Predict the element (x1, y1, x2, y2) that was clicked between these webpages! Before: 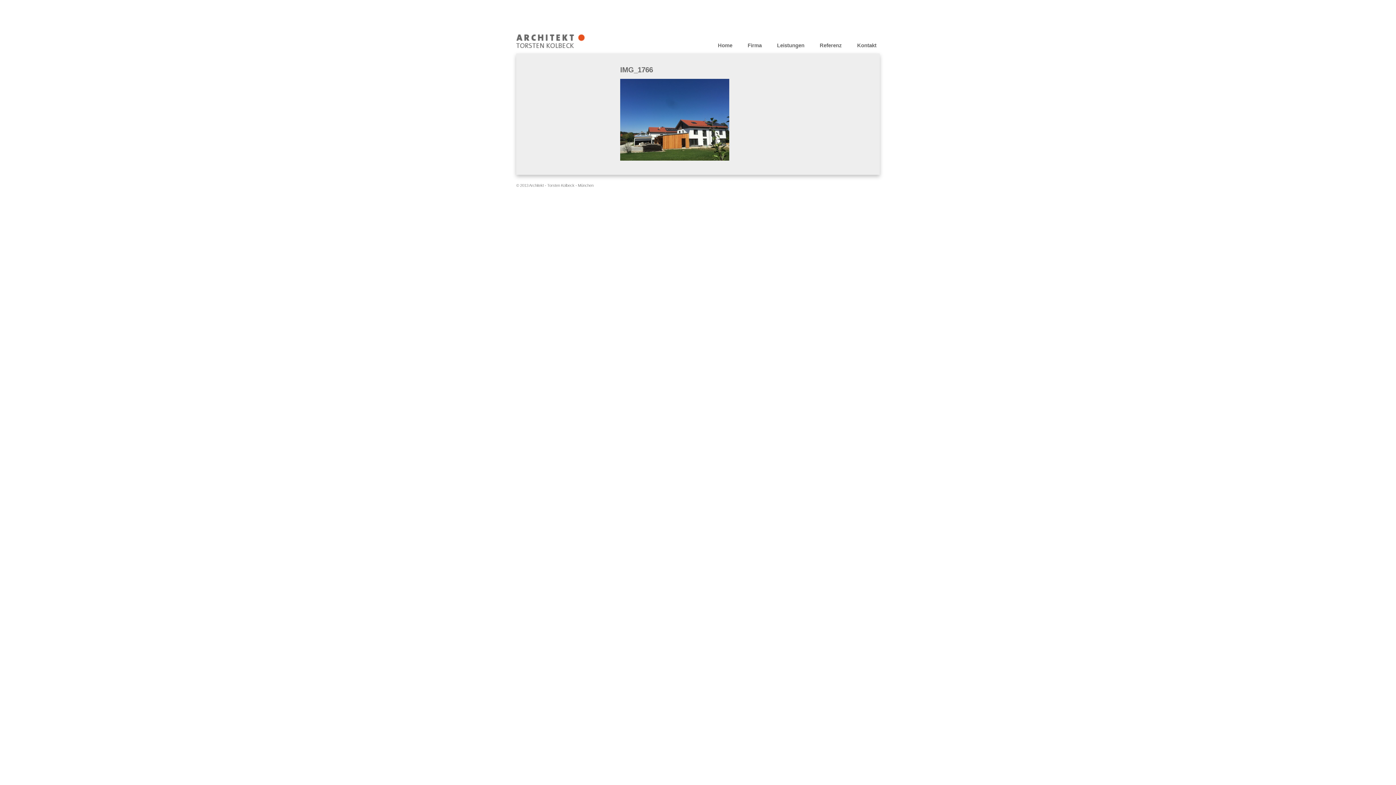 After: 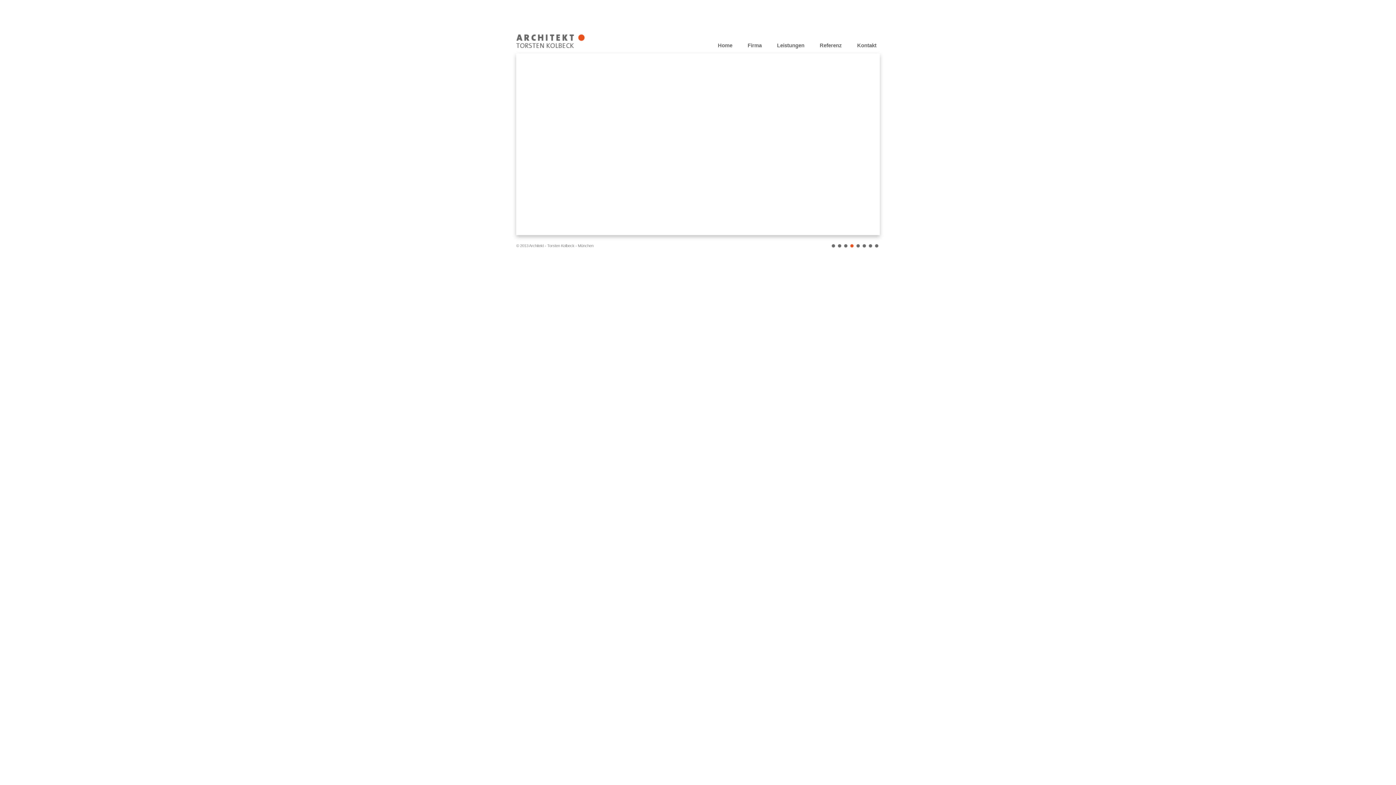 Action: bbox: (714, 38, 735, 53) label: Home